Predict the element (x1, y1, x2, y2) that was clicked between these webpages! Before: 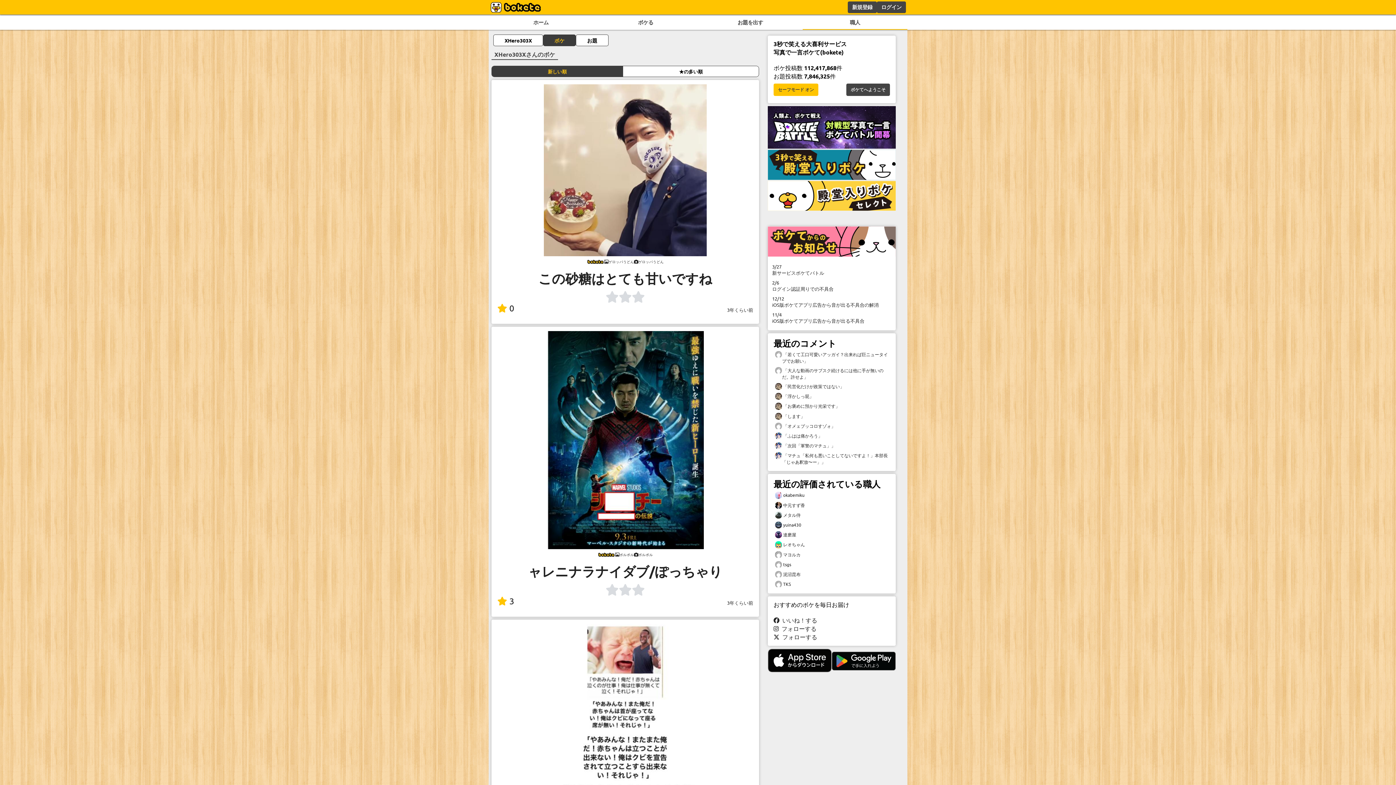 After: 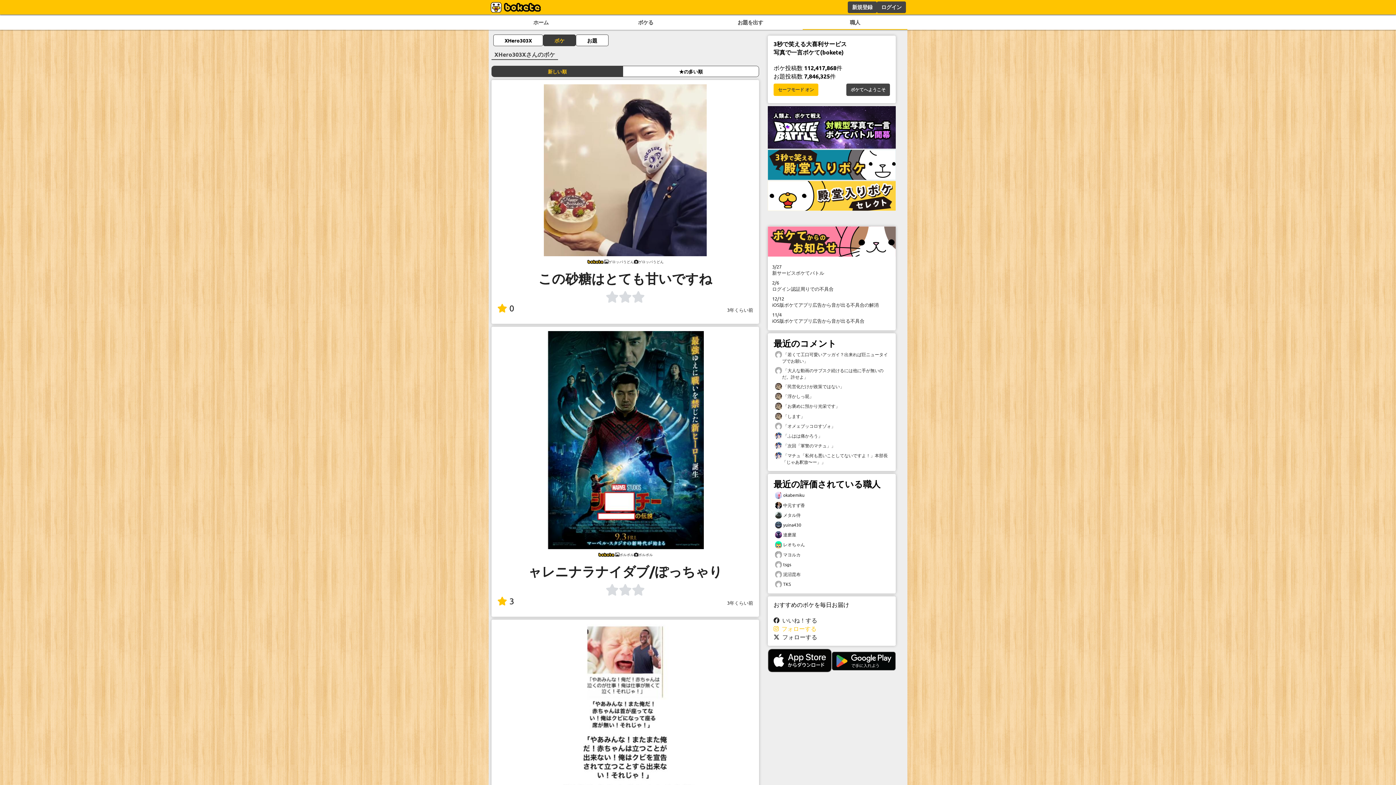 Action: label:   フォローする bbox: (773, 625, 816, 632)